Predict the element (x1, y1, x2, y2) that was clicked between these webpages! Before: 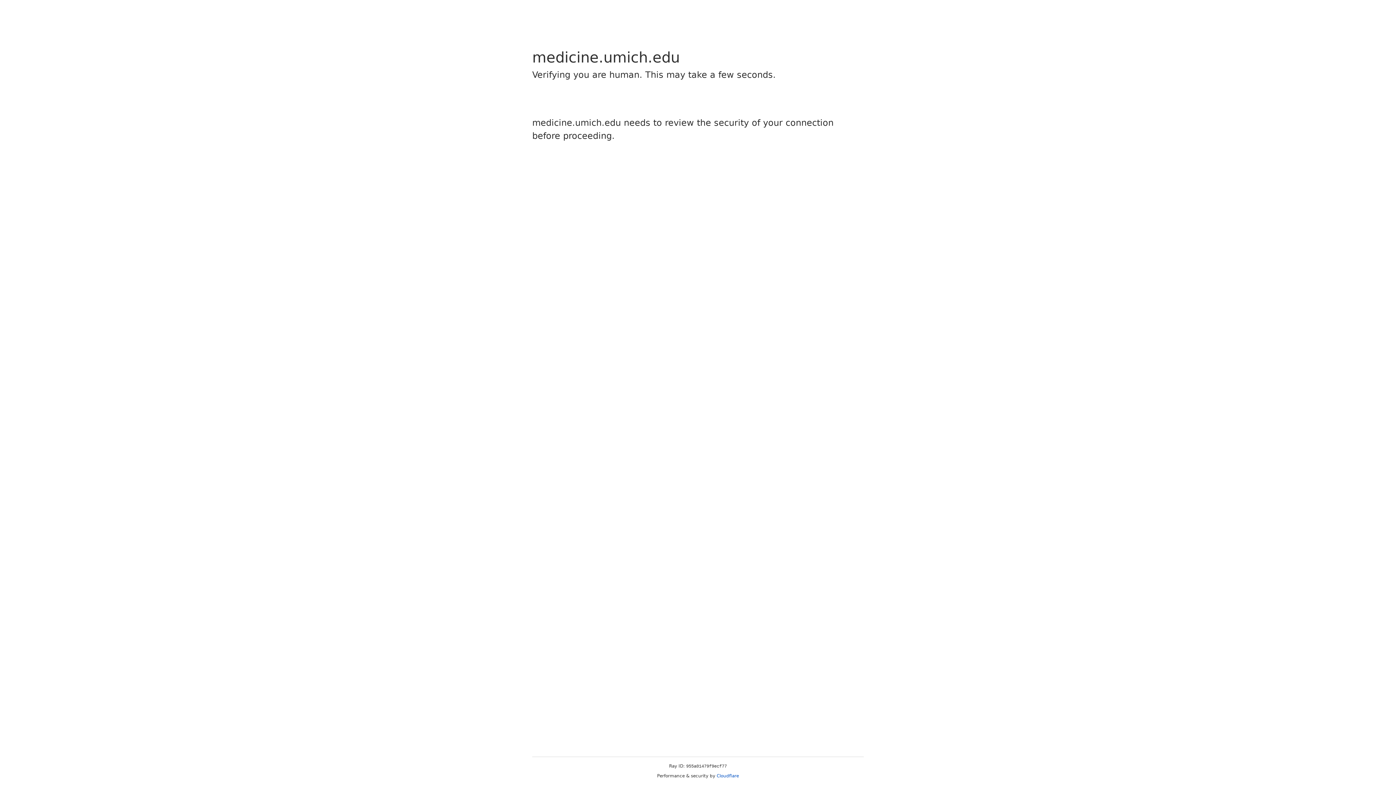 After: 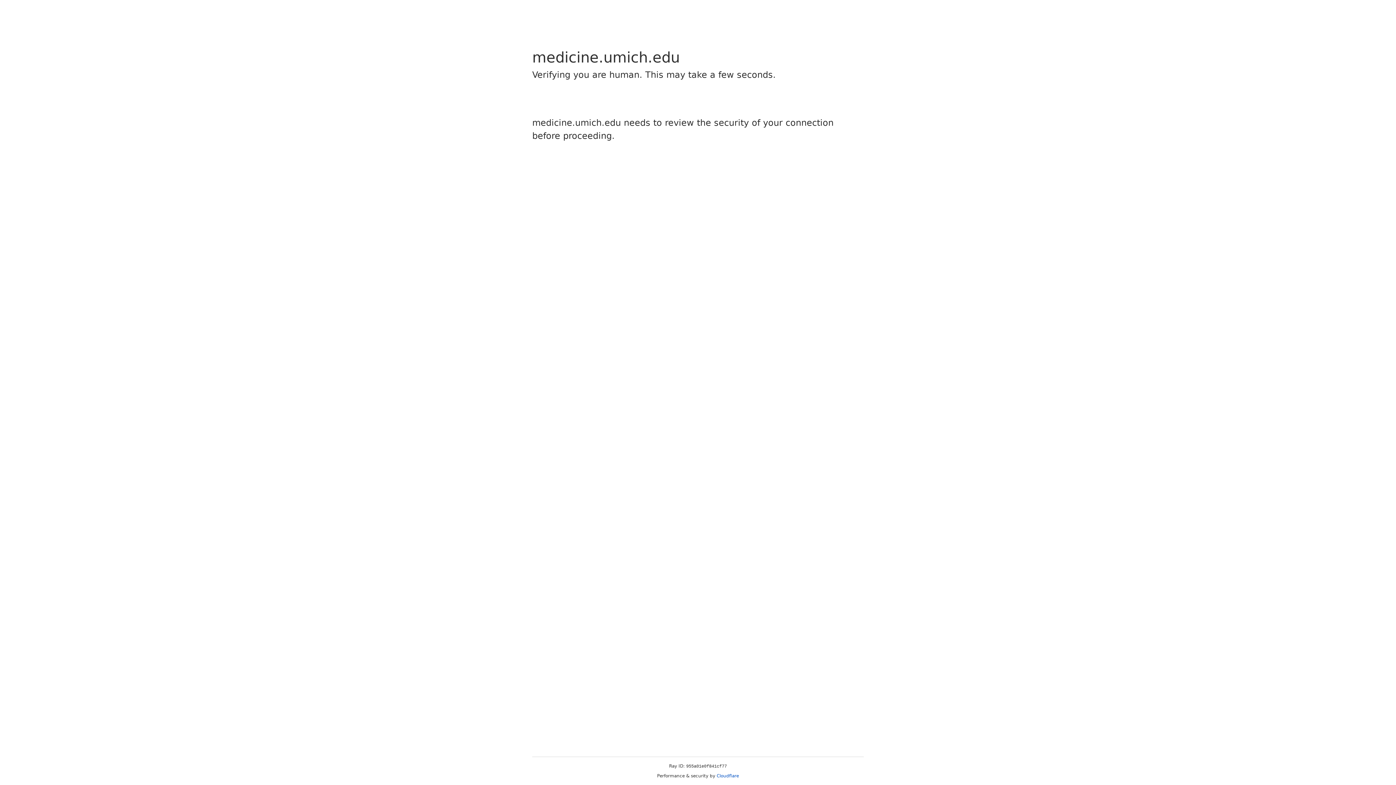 Action: label: Cloudflare bbox: (716, 773, 739, 778)